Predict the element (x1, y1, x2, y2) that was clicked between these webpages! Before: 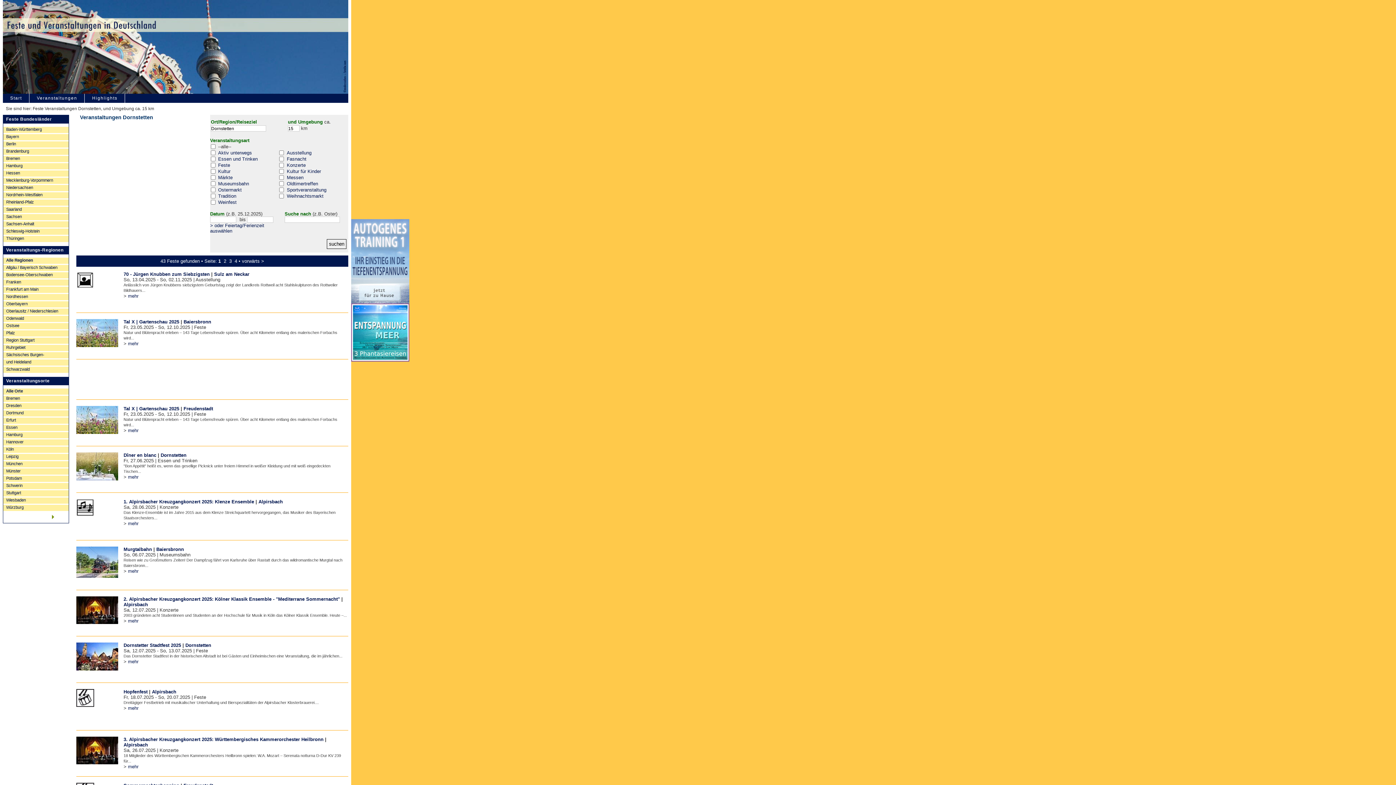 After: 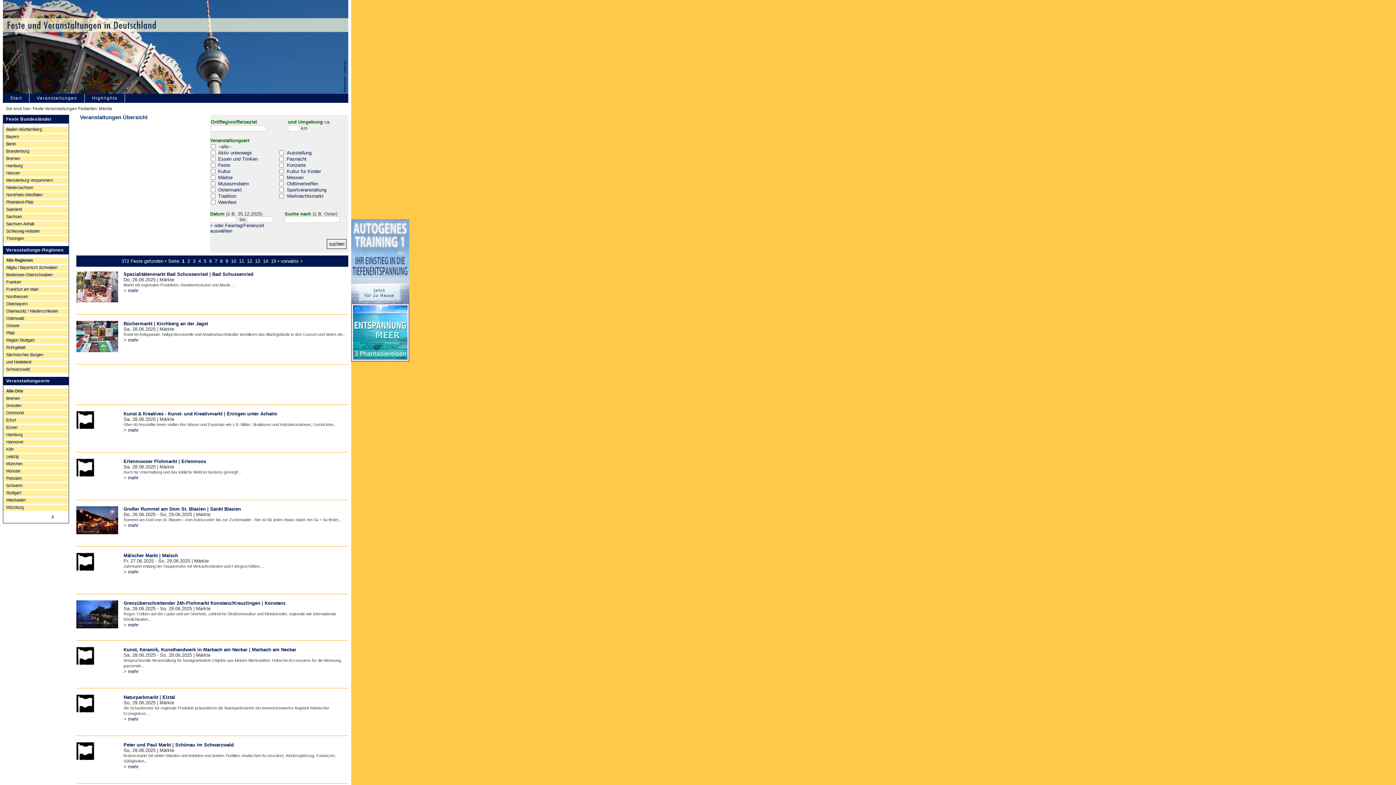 Action: bbox: (218, 174, 232, 180) label: Märkte